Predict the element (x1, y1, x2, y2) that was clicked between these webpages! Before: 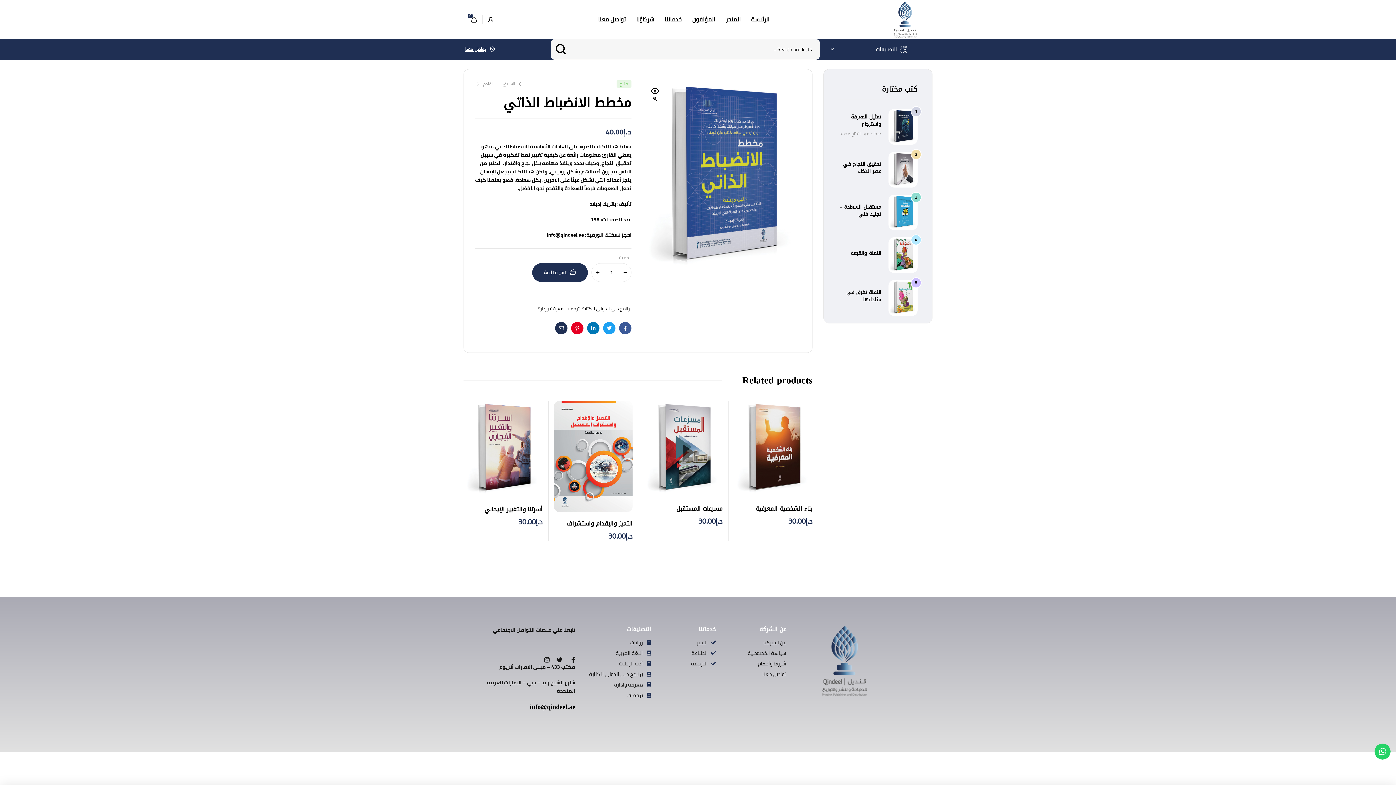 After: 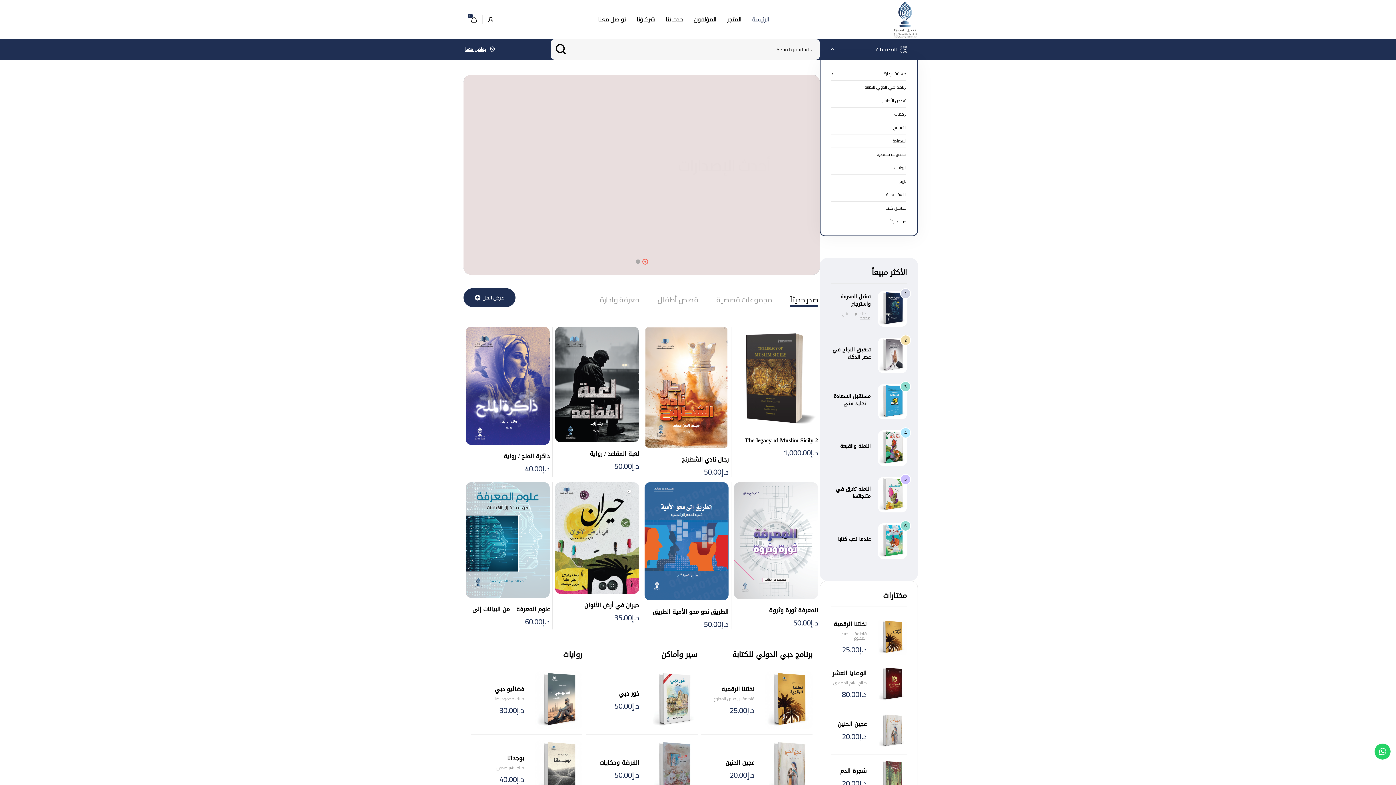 Action: bbox: (878, 1, 932, 37)